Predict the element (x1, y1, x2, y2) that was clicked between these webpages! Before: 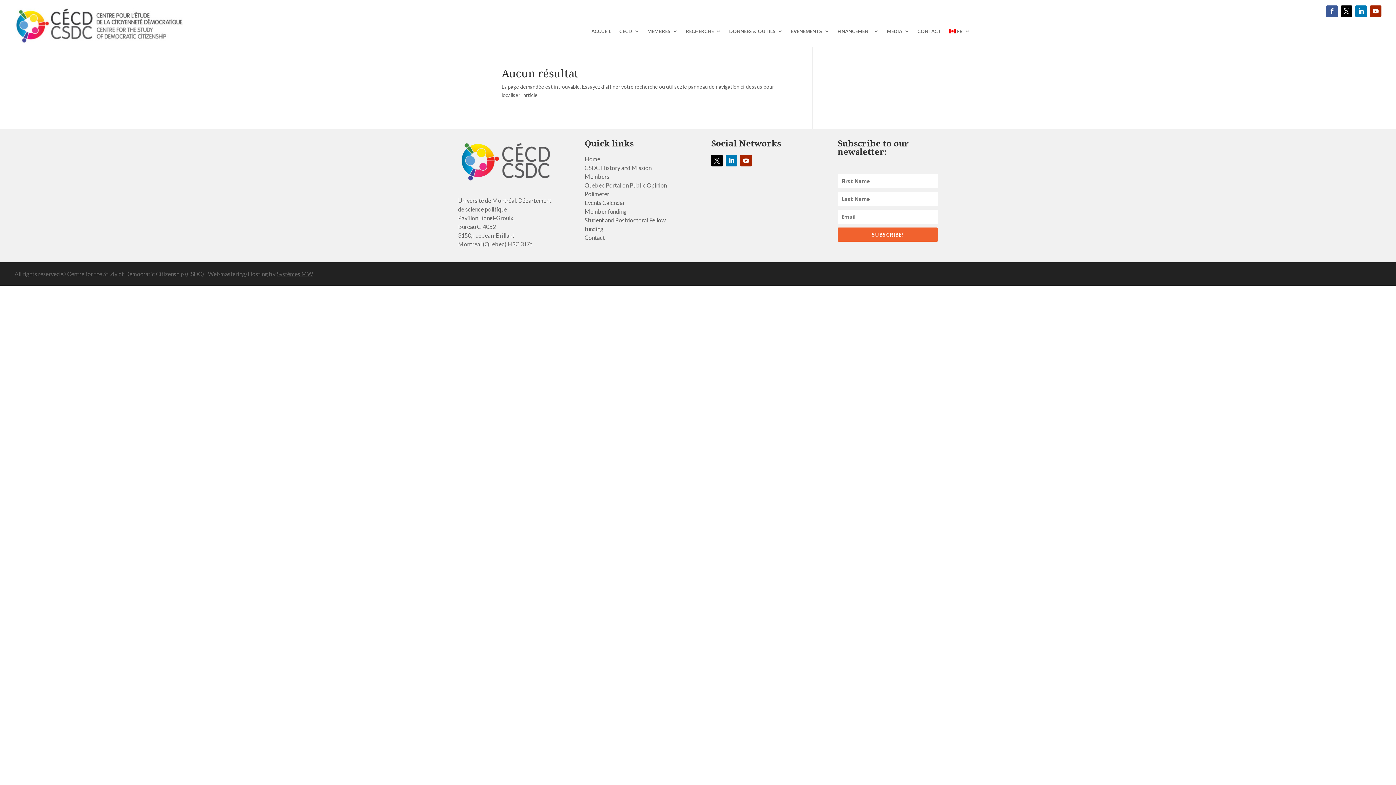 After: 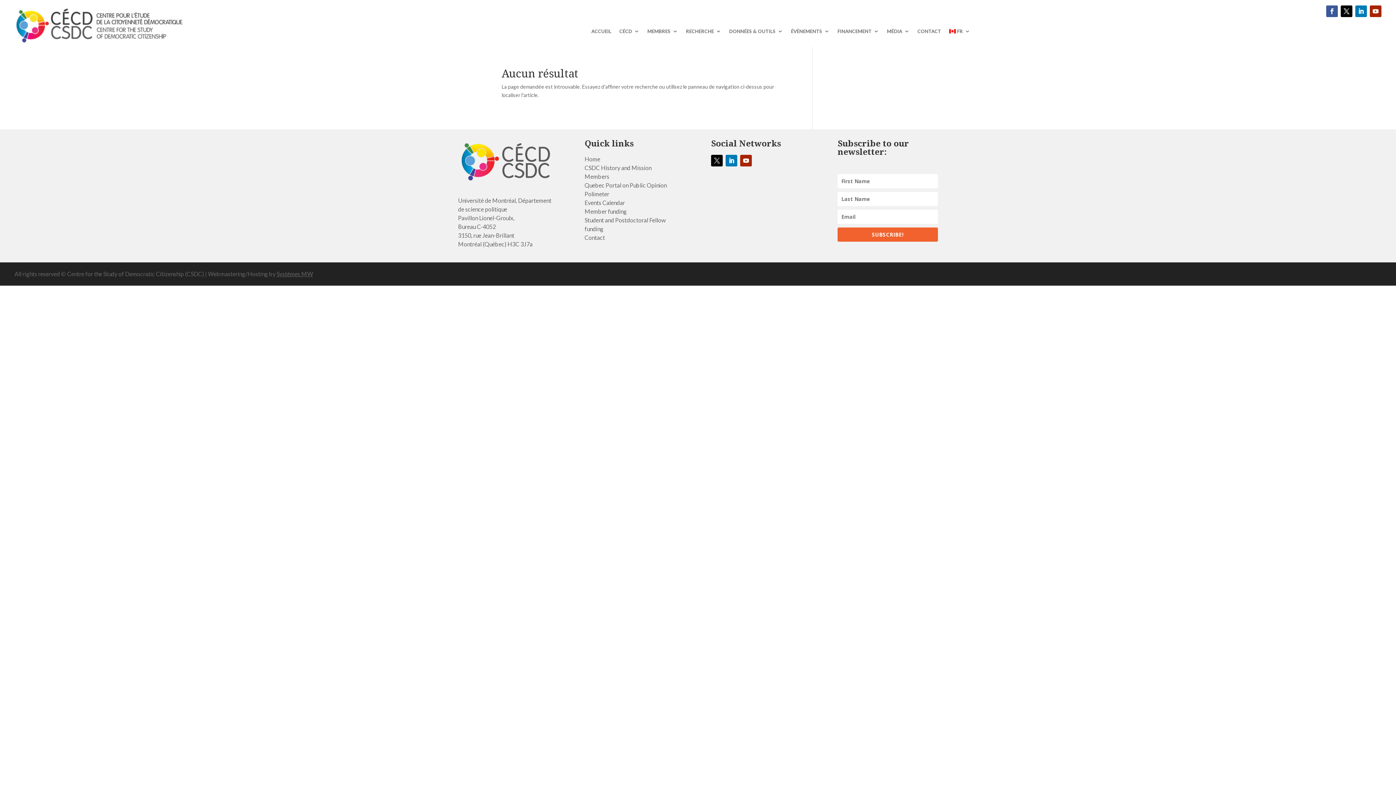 Action: bbox: (711, 154, 723, 166)